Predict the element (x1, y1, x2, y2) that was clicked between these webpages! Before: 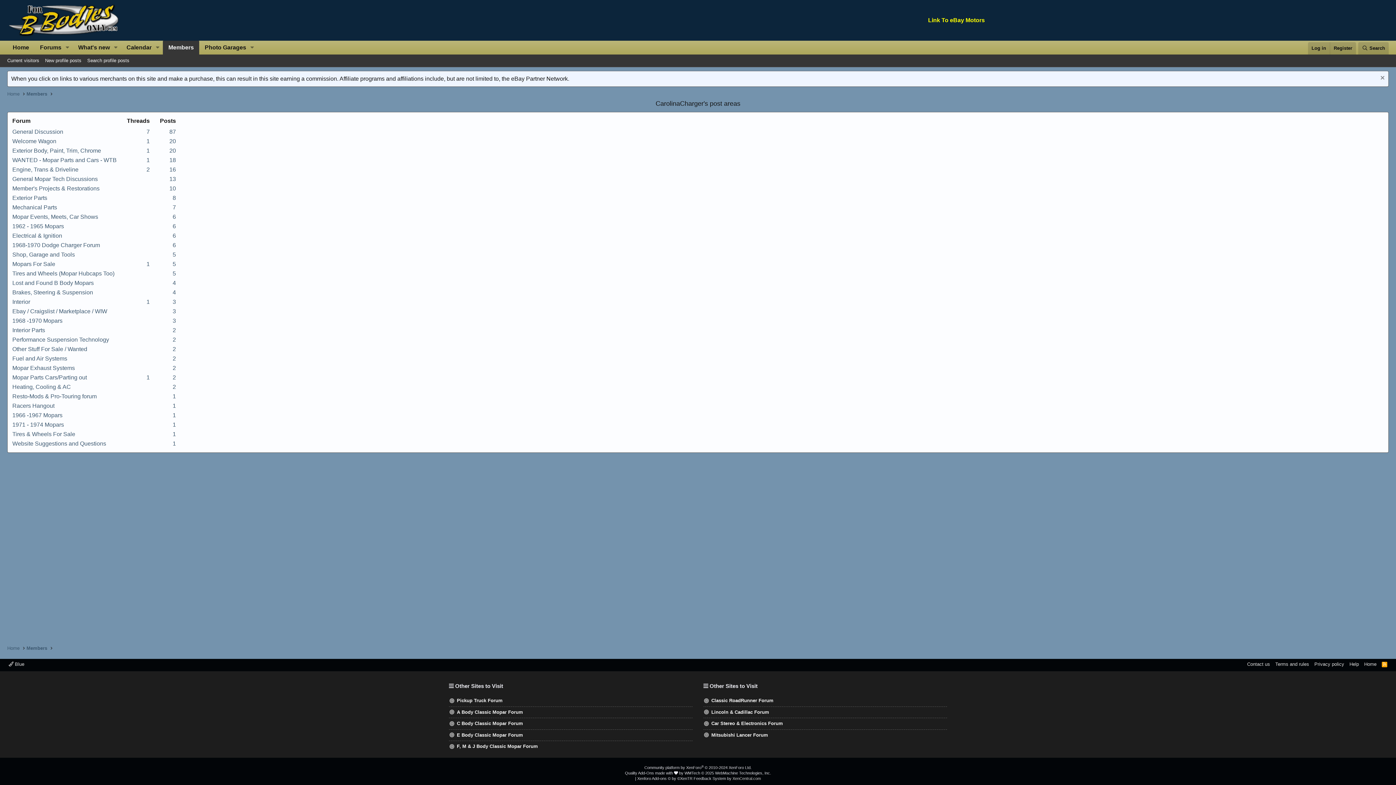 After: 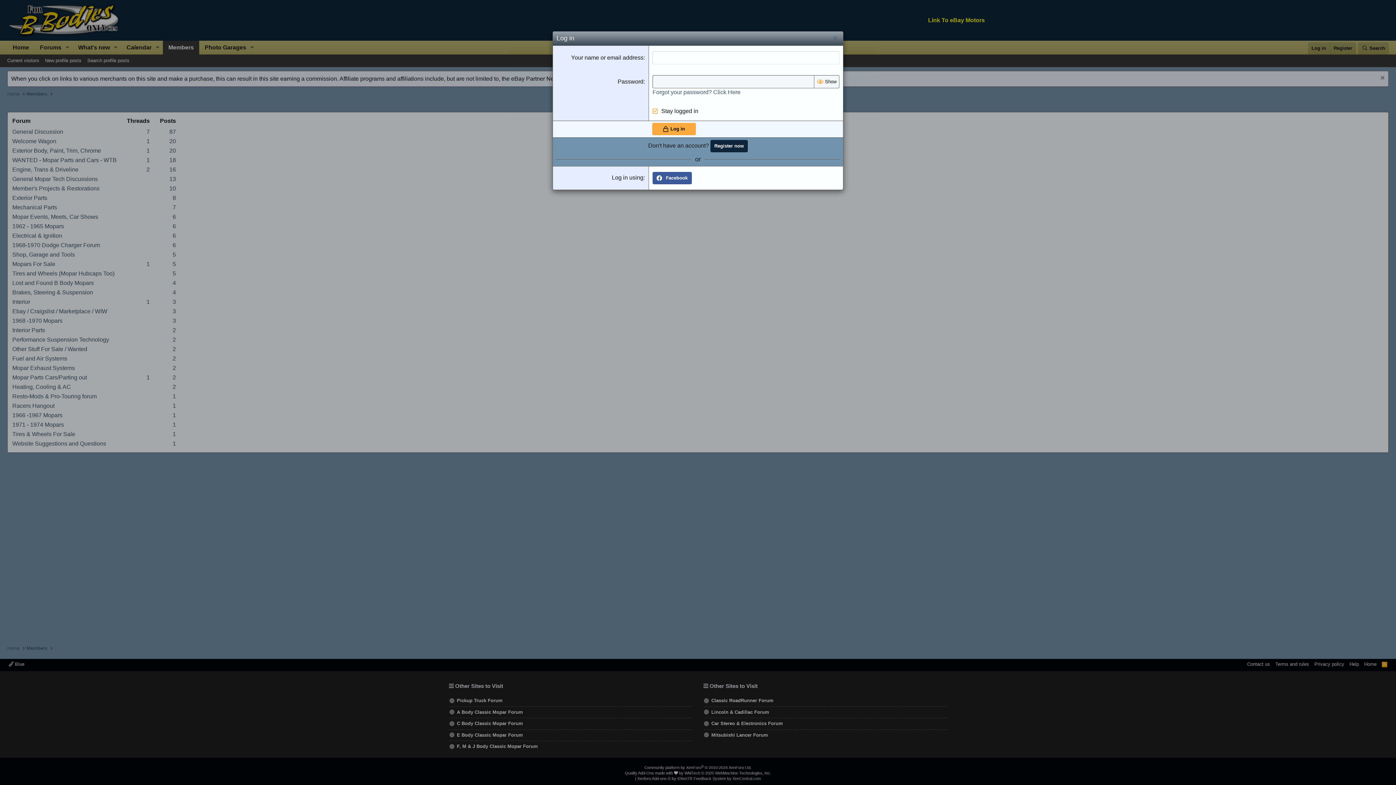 Action: label: Log in bbox: (1308, 42, 1330, 54)